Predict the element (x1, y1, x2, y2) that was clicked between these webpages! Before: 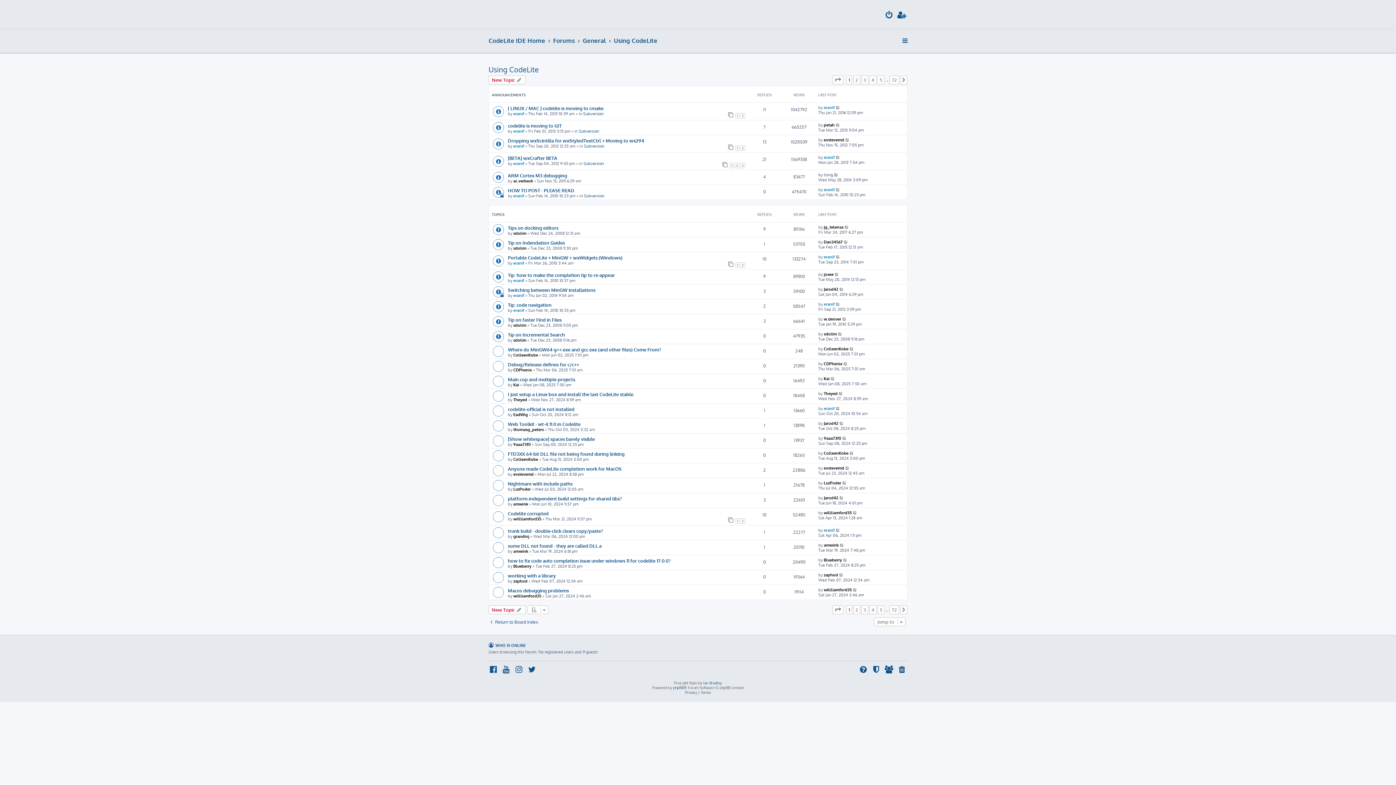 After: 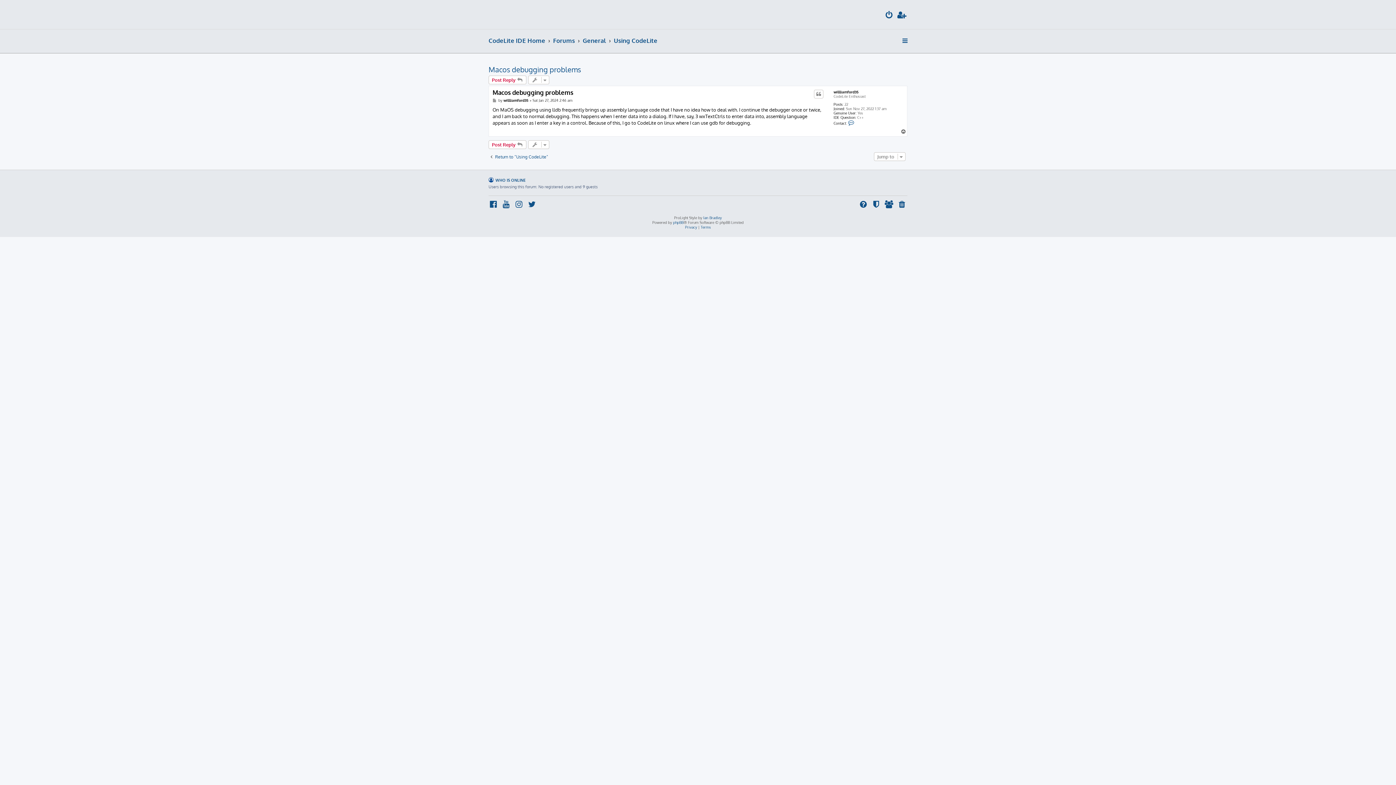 Action: bbox: (853, 587, 857, 592)